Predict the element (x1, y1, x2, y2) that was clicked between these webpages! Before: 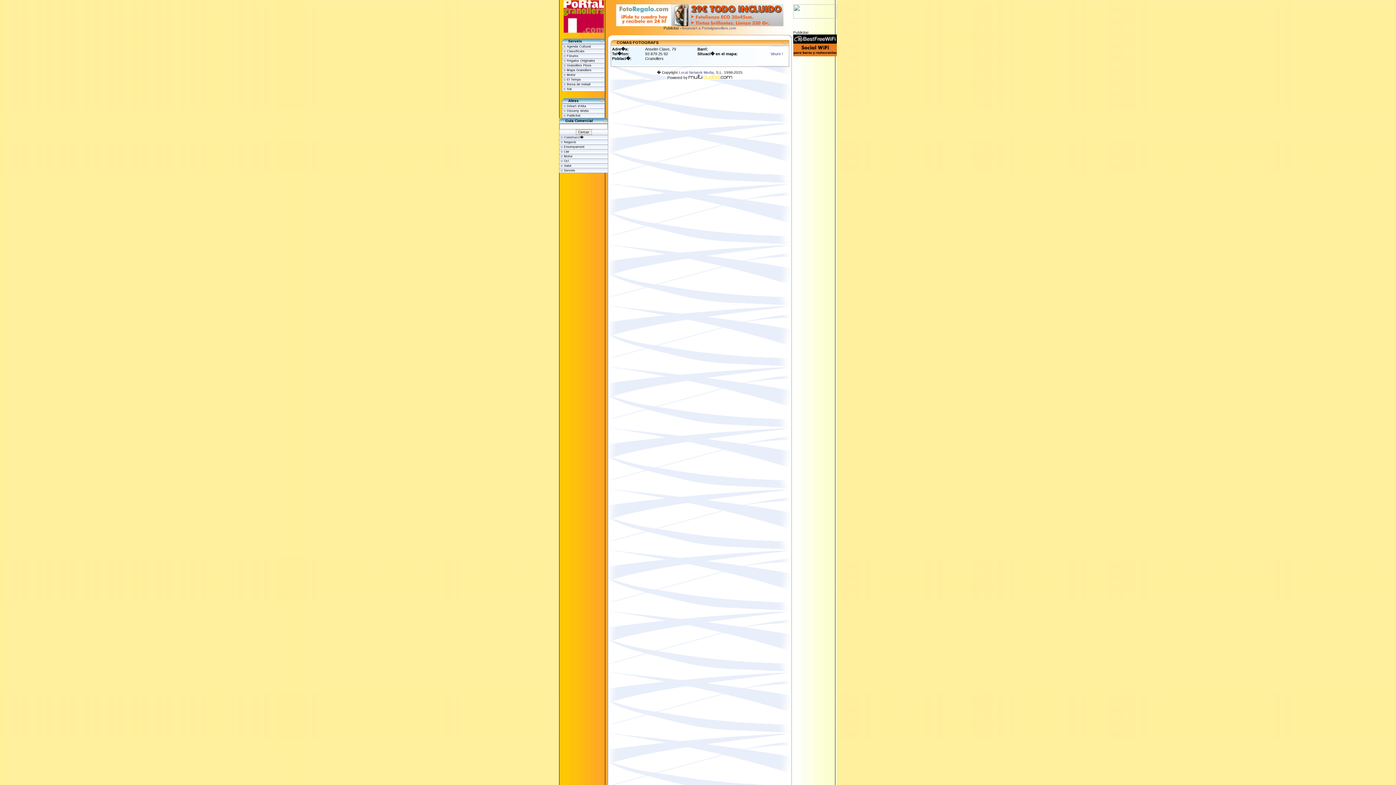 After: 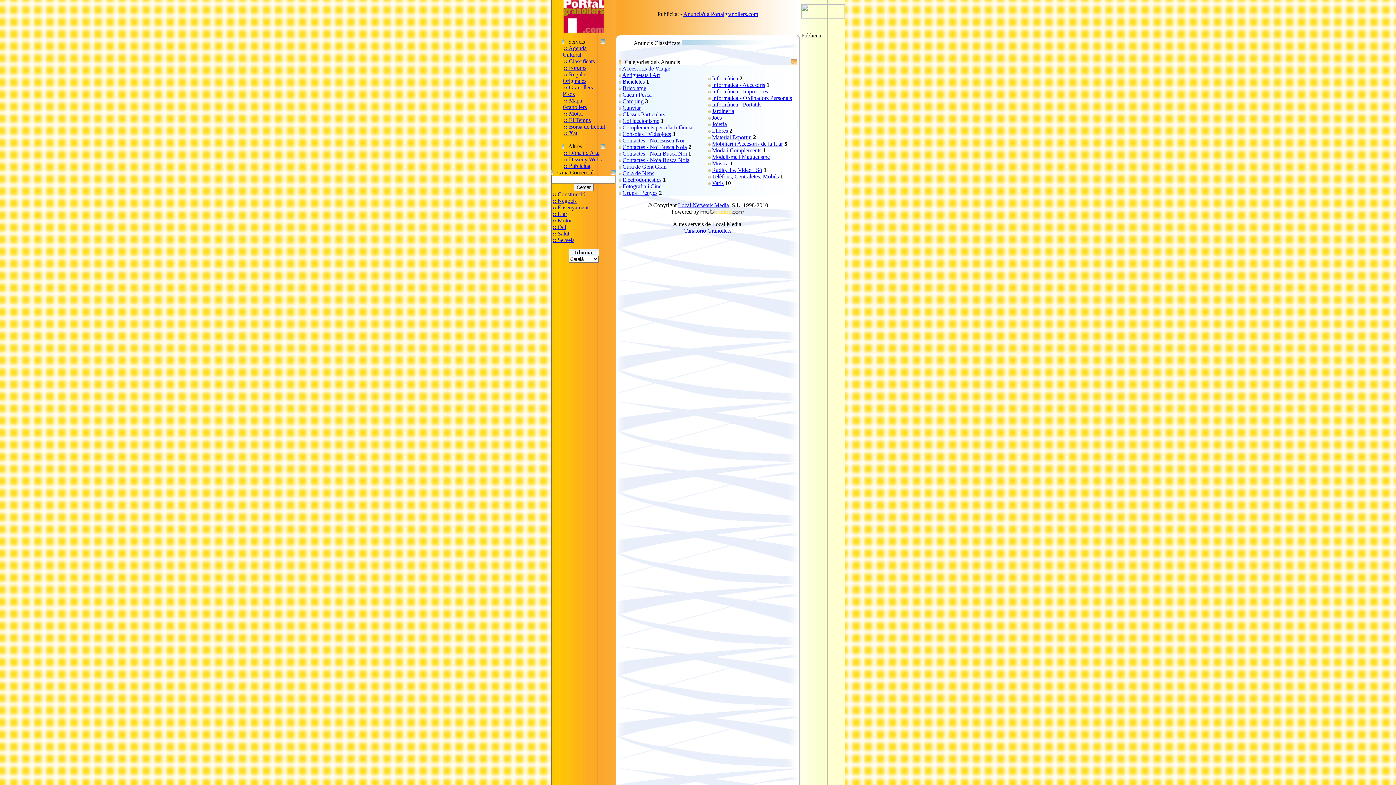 Action: label: :: Classificats bbox: (563, 49, 584, 53)